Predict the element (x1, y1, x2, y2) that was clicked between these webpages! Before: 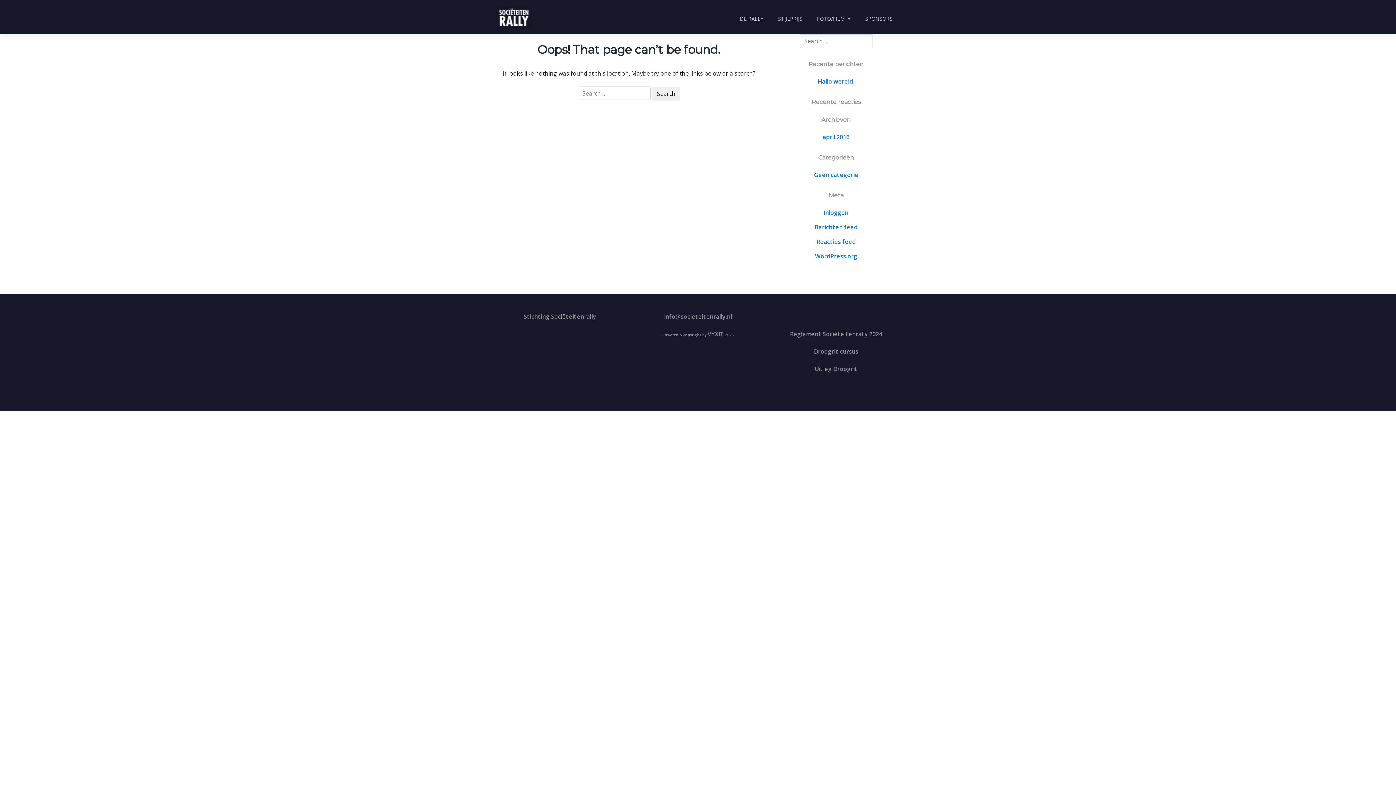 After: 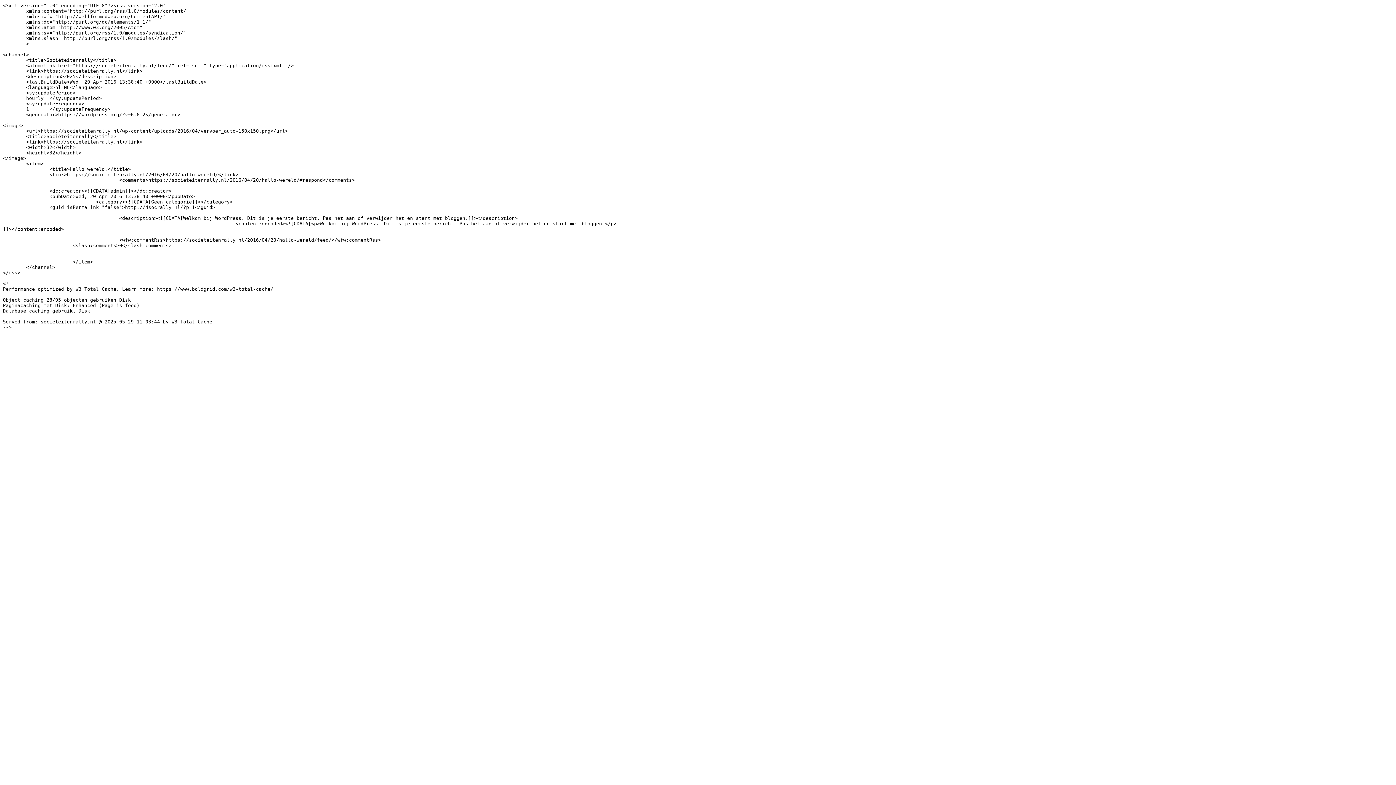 Action: label: Berichten feed bbox: (772, 219, 900, 234)